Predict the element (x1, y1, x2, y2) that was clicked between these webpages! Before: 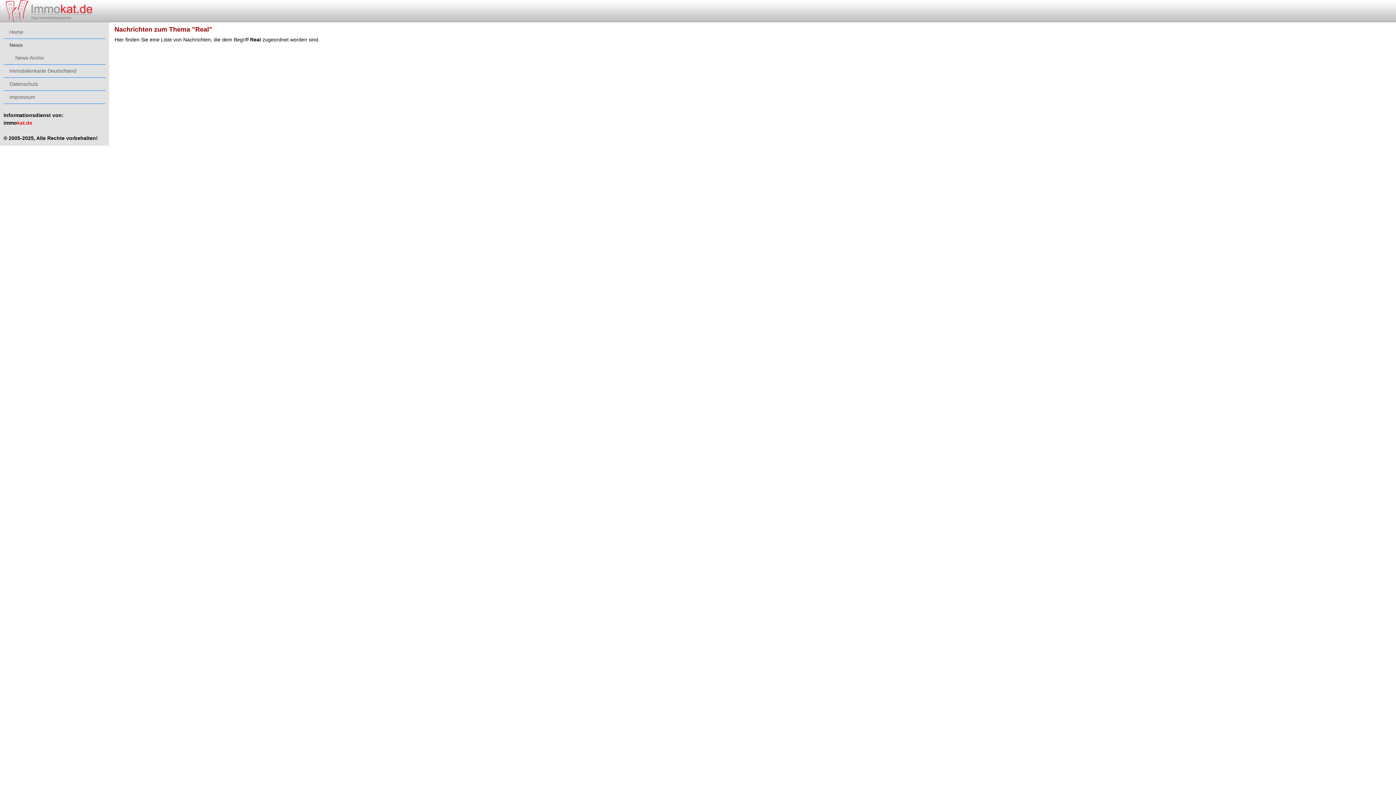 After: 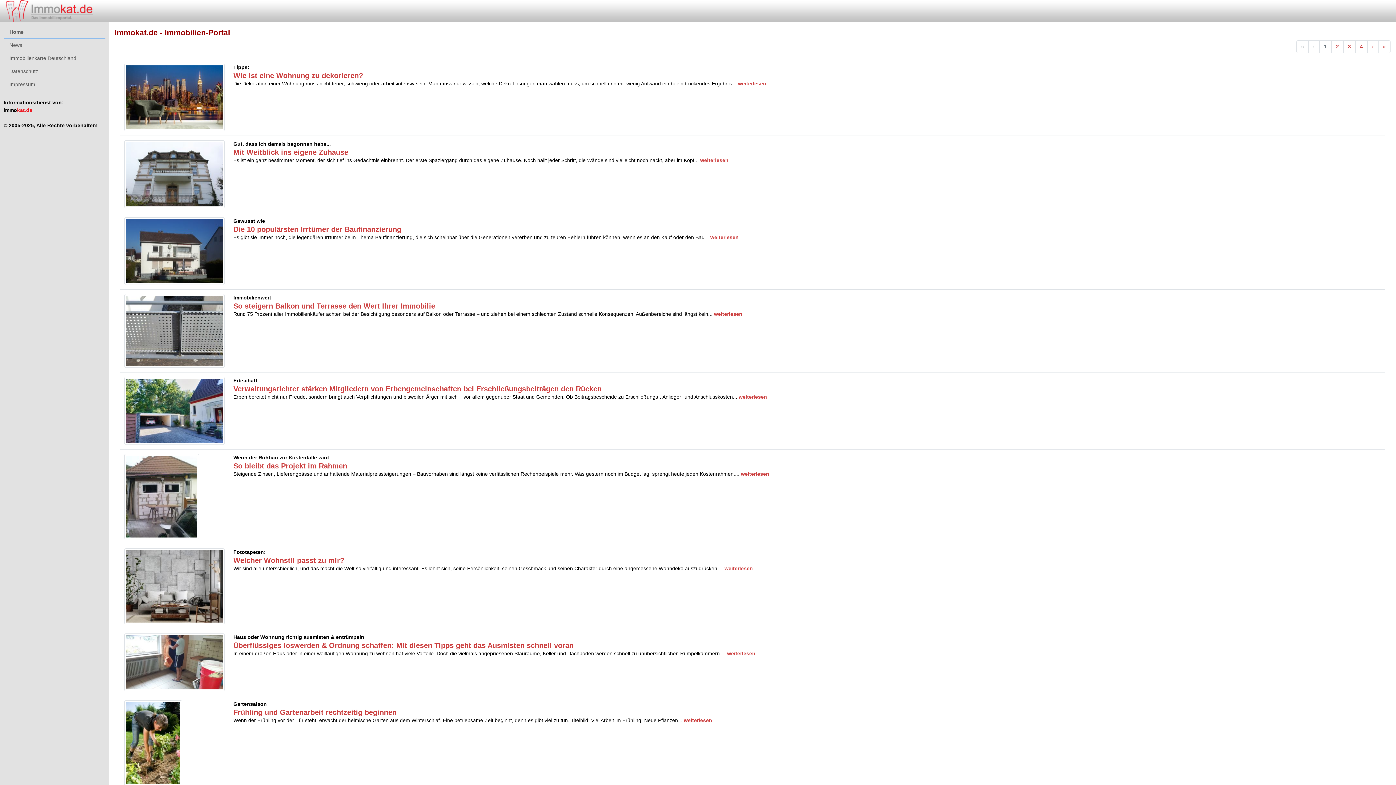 Action: bbox: (3, 25, 105, 38) label: Home